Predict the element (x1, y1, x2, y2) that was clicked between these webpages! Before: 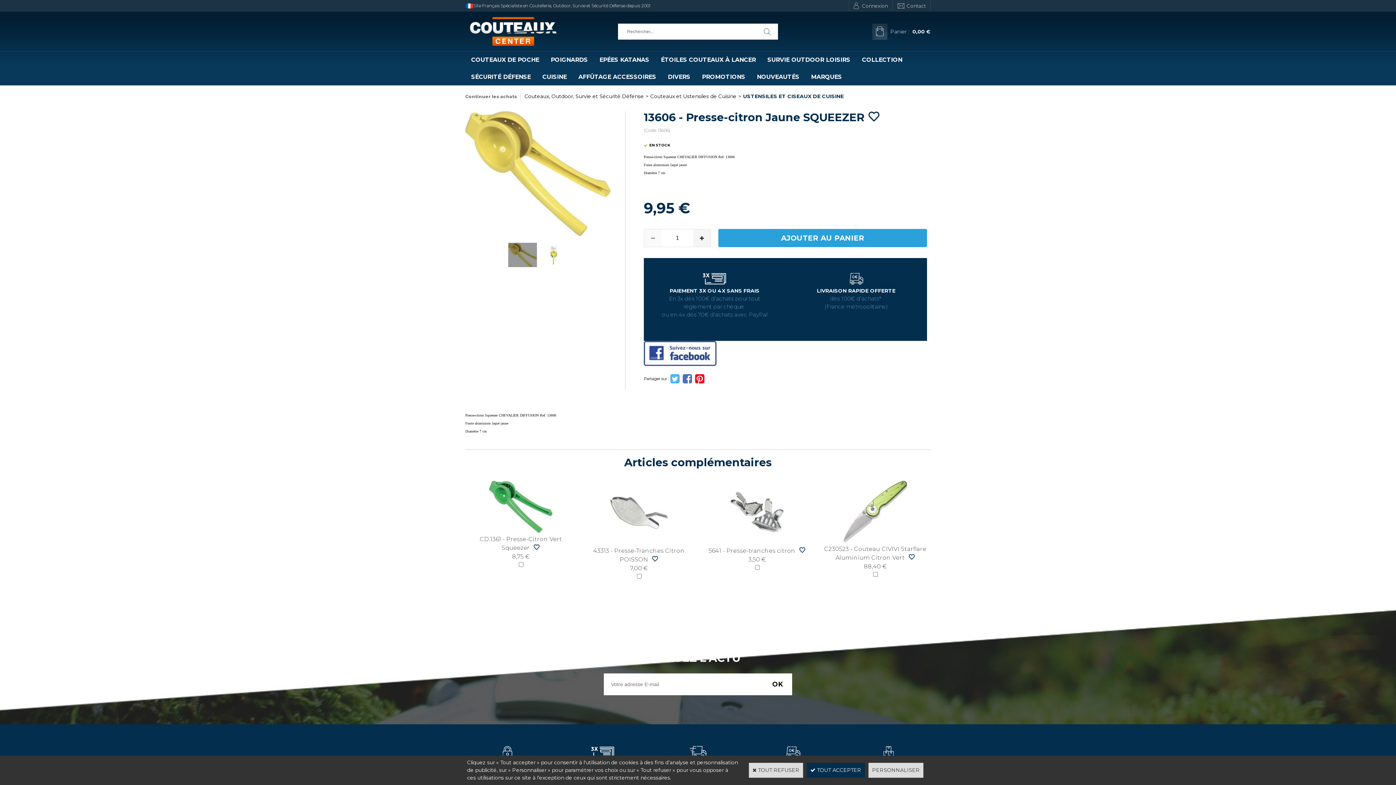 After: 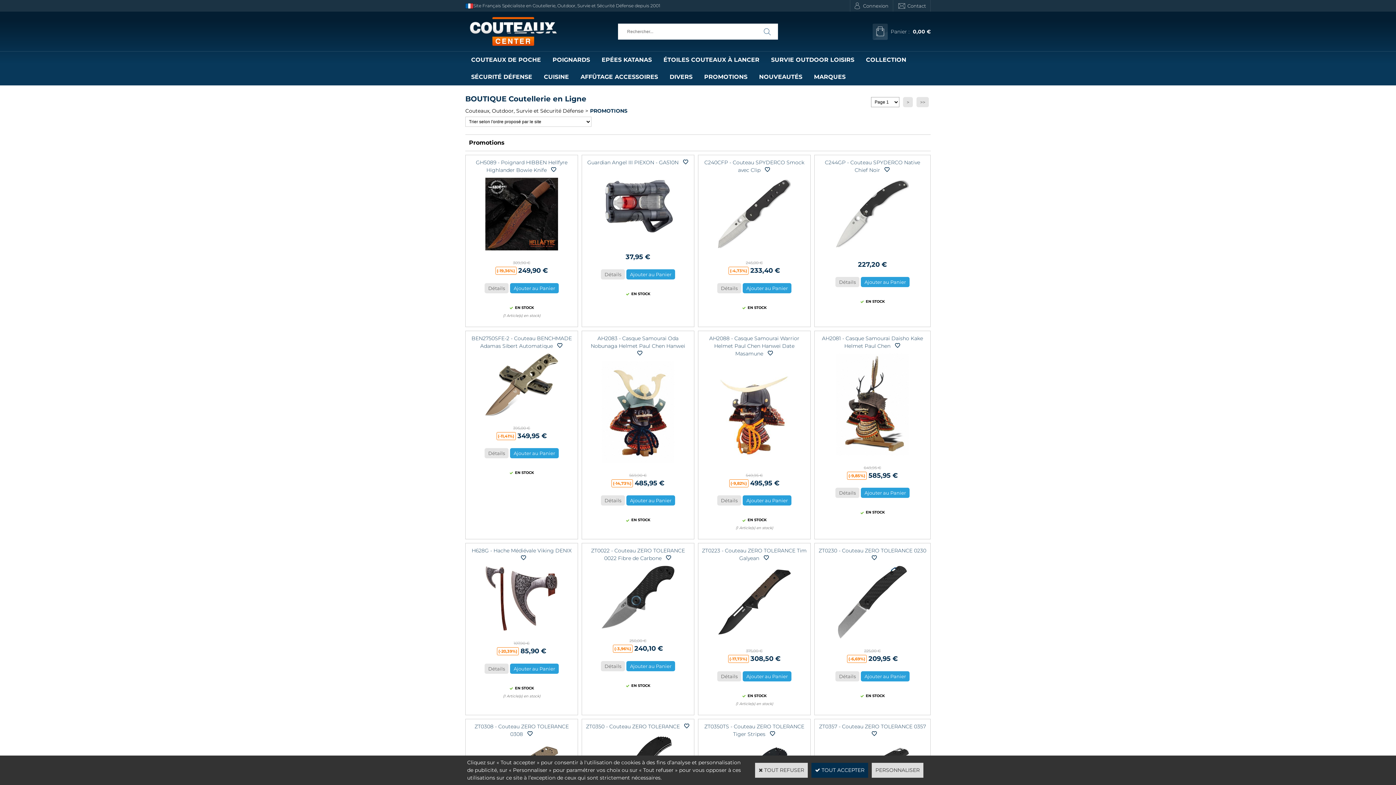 Action: bbox: (696, 68, 751, 85) label: PROMOTIONS